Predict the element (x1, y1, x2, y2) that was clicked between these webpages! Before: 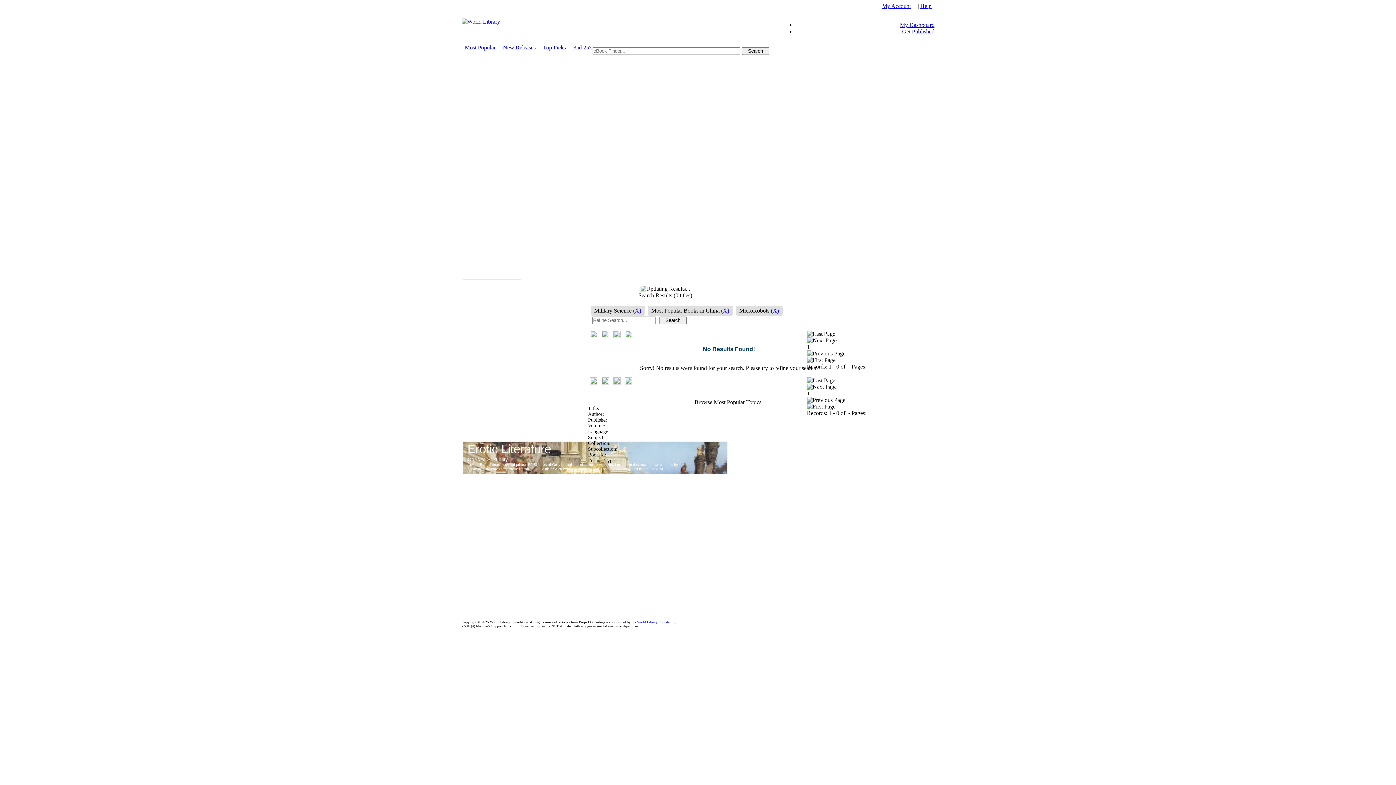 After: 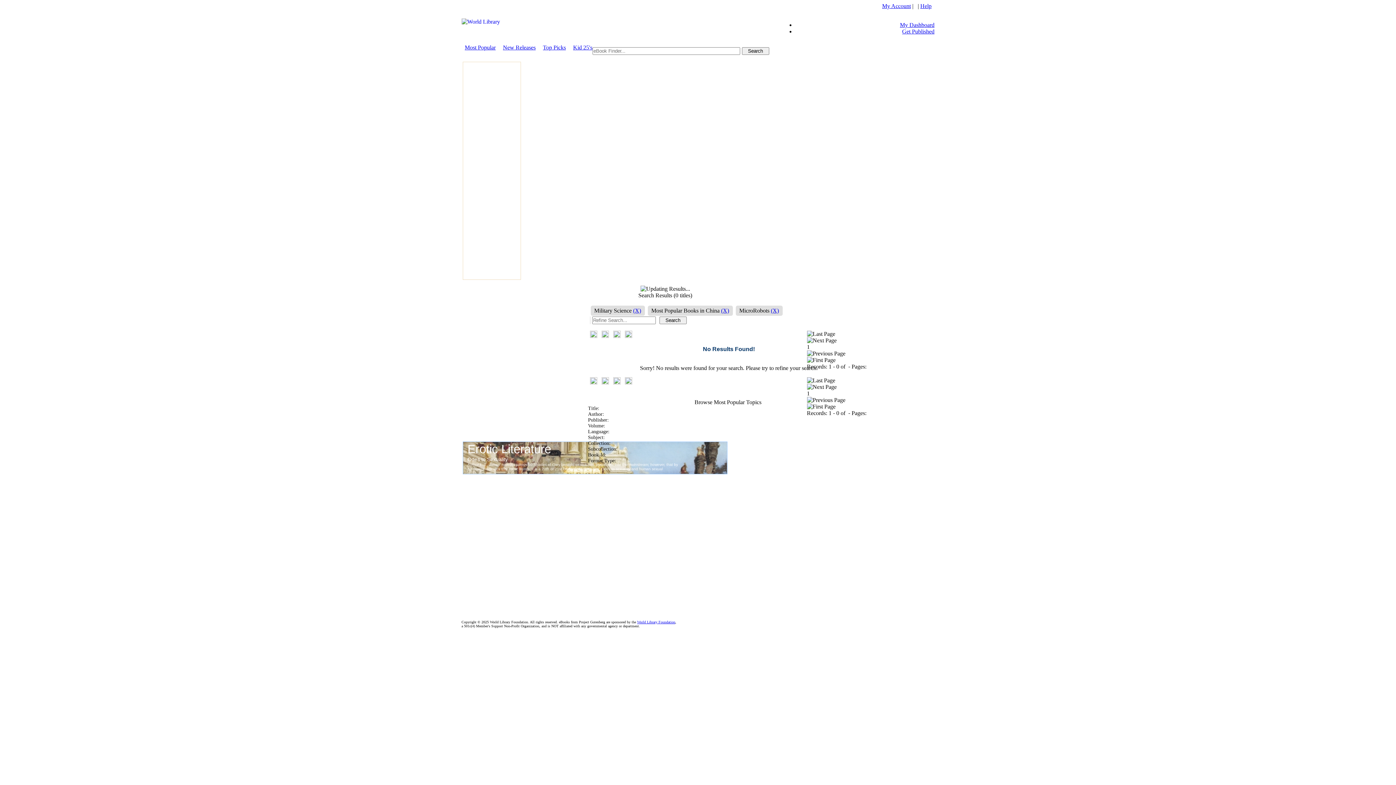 Action: bbox: (807, 330, 835, 337)